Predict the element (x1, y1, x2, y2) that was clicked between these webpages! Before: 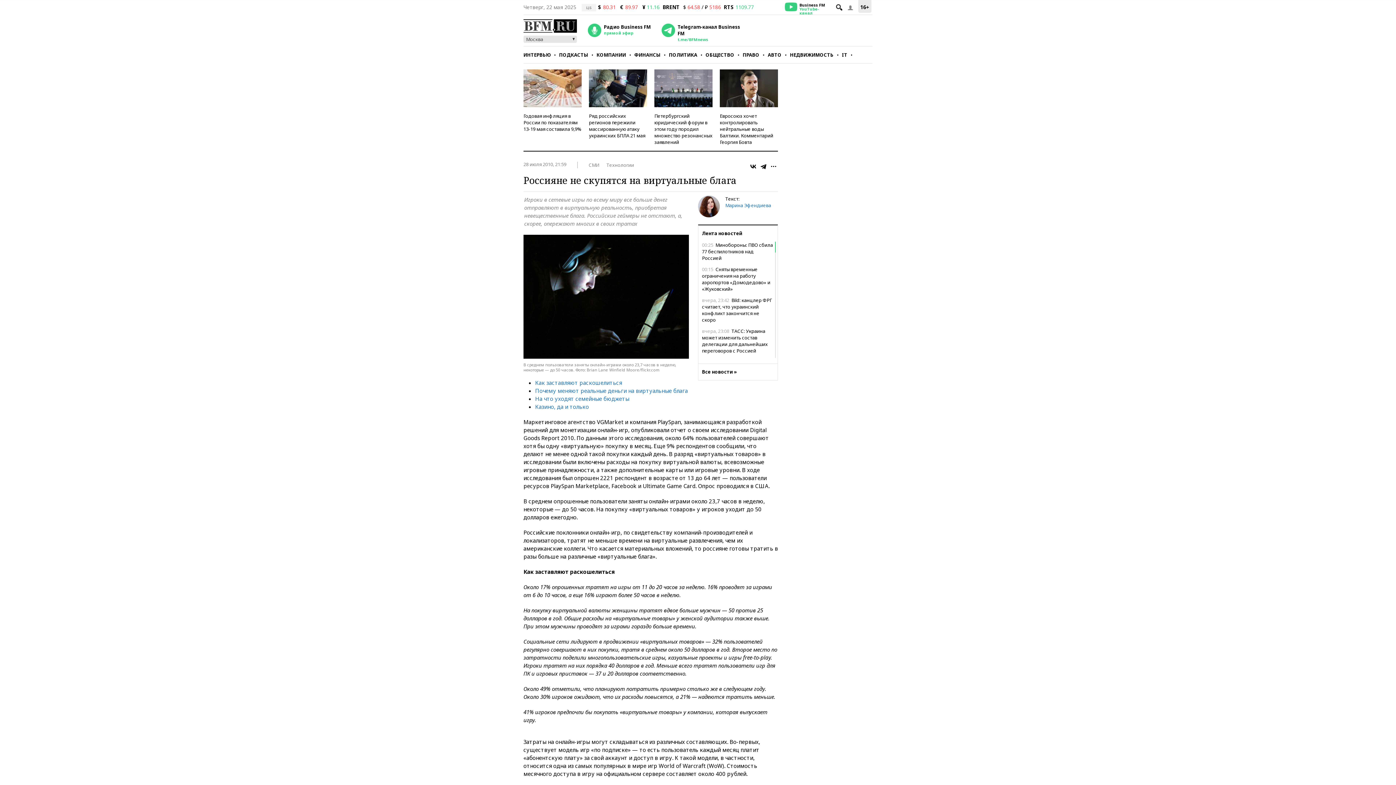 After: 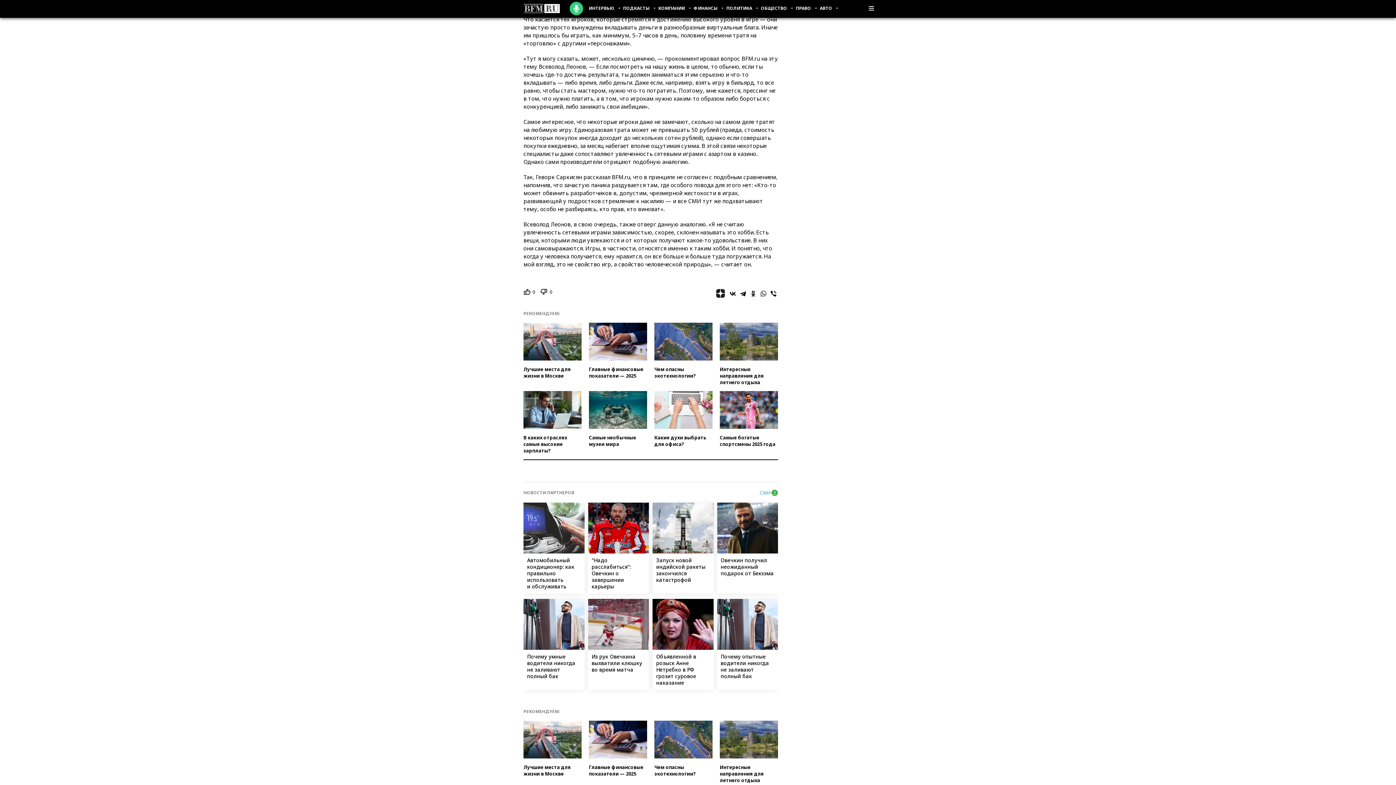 Action: label: Казино, да и только bbox: (535, 403, 589, 410)